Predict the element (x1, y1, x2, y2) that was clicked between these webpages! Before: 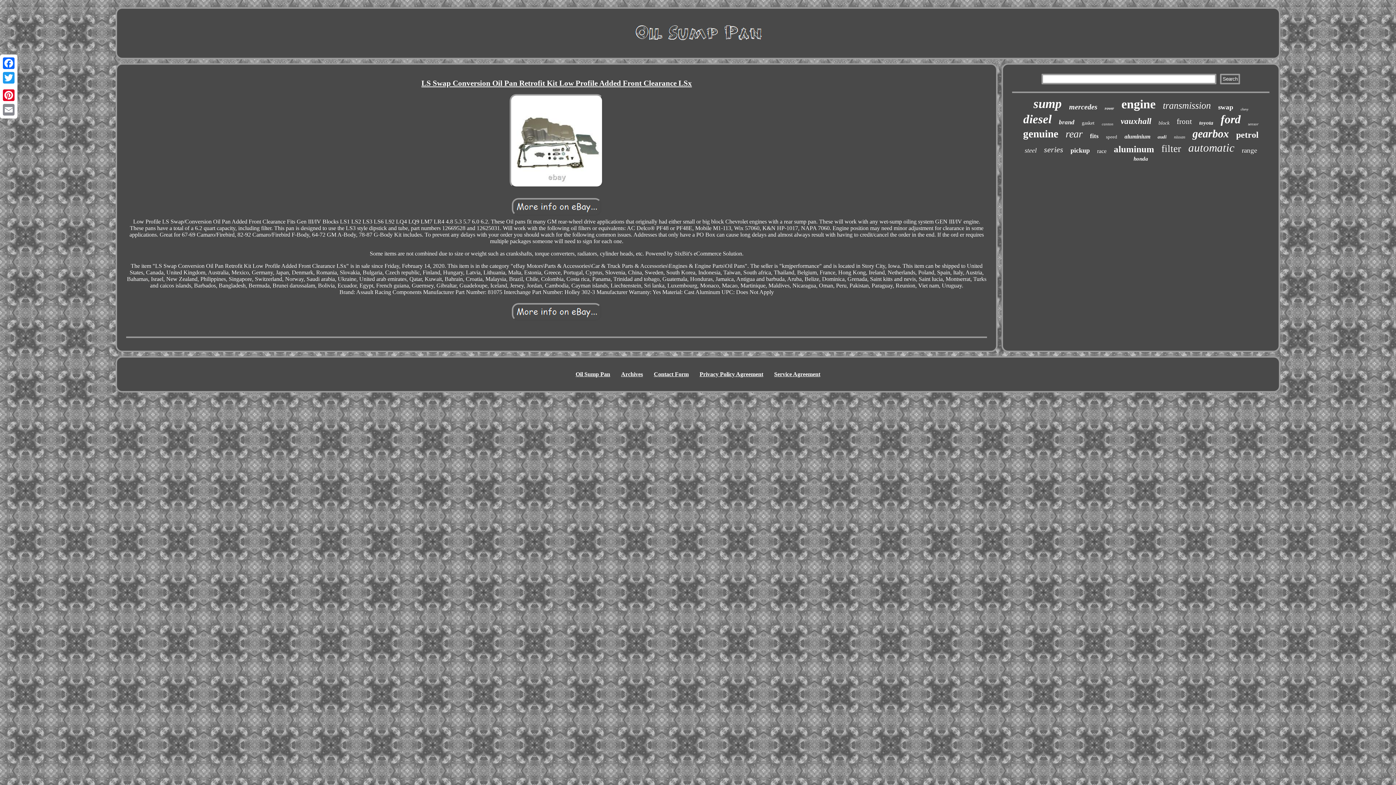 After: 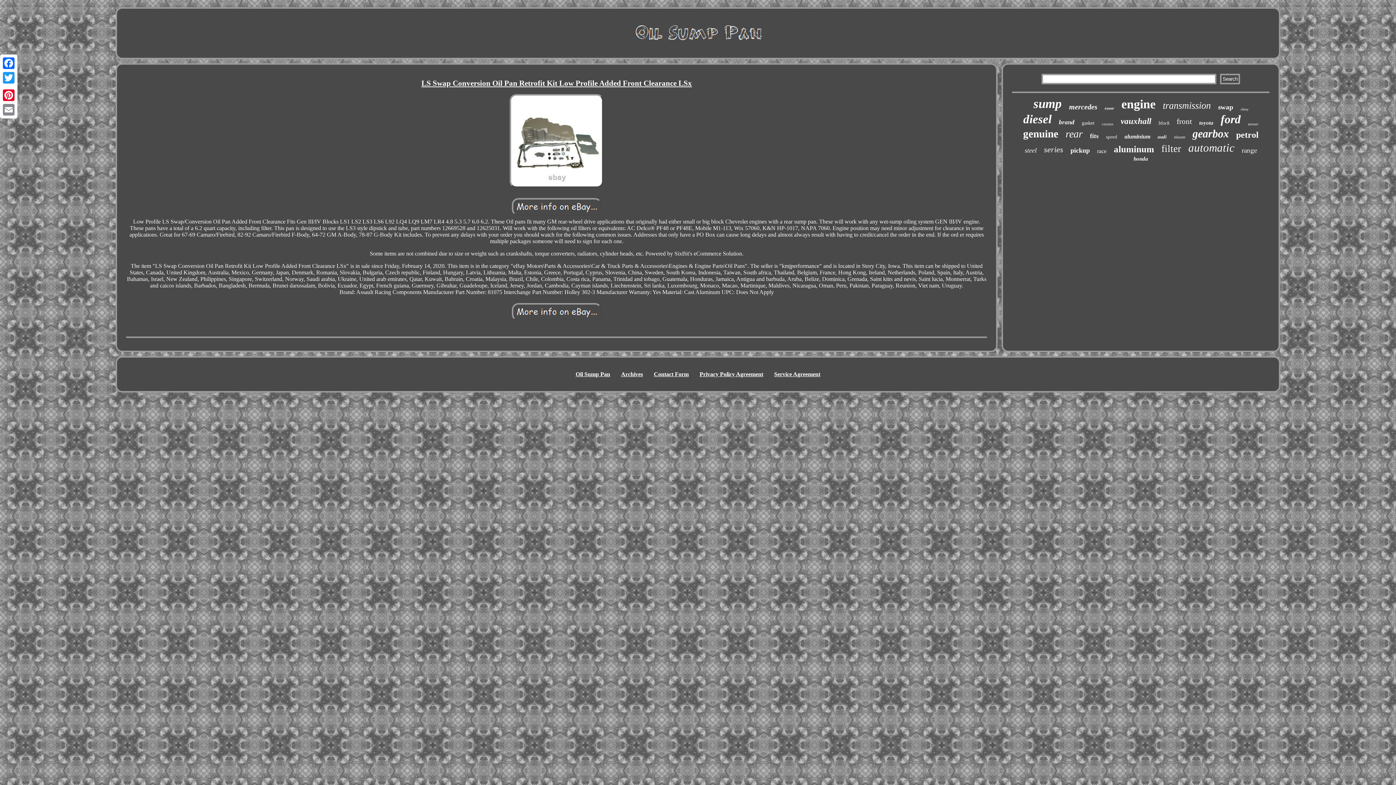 Action: bbox: (1, 85, 16, 88)